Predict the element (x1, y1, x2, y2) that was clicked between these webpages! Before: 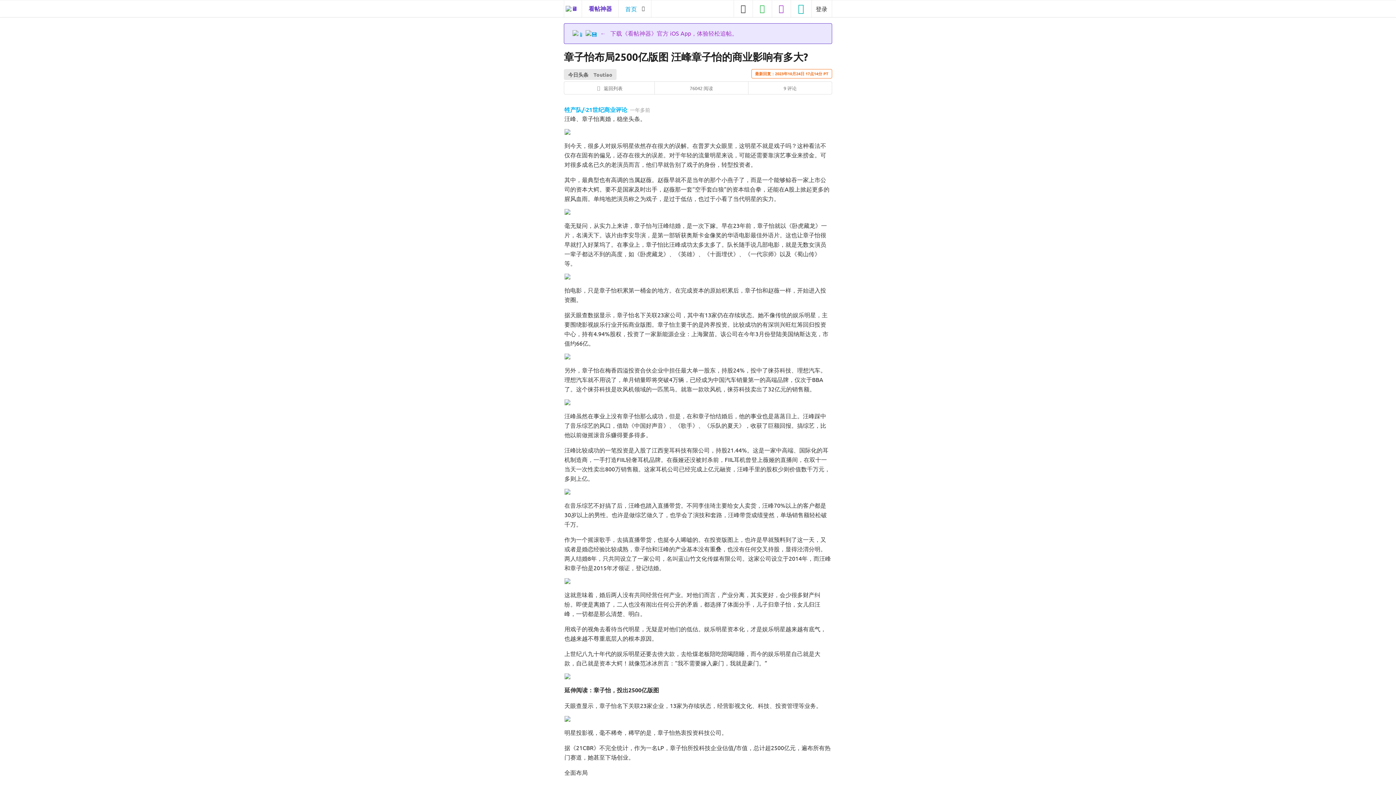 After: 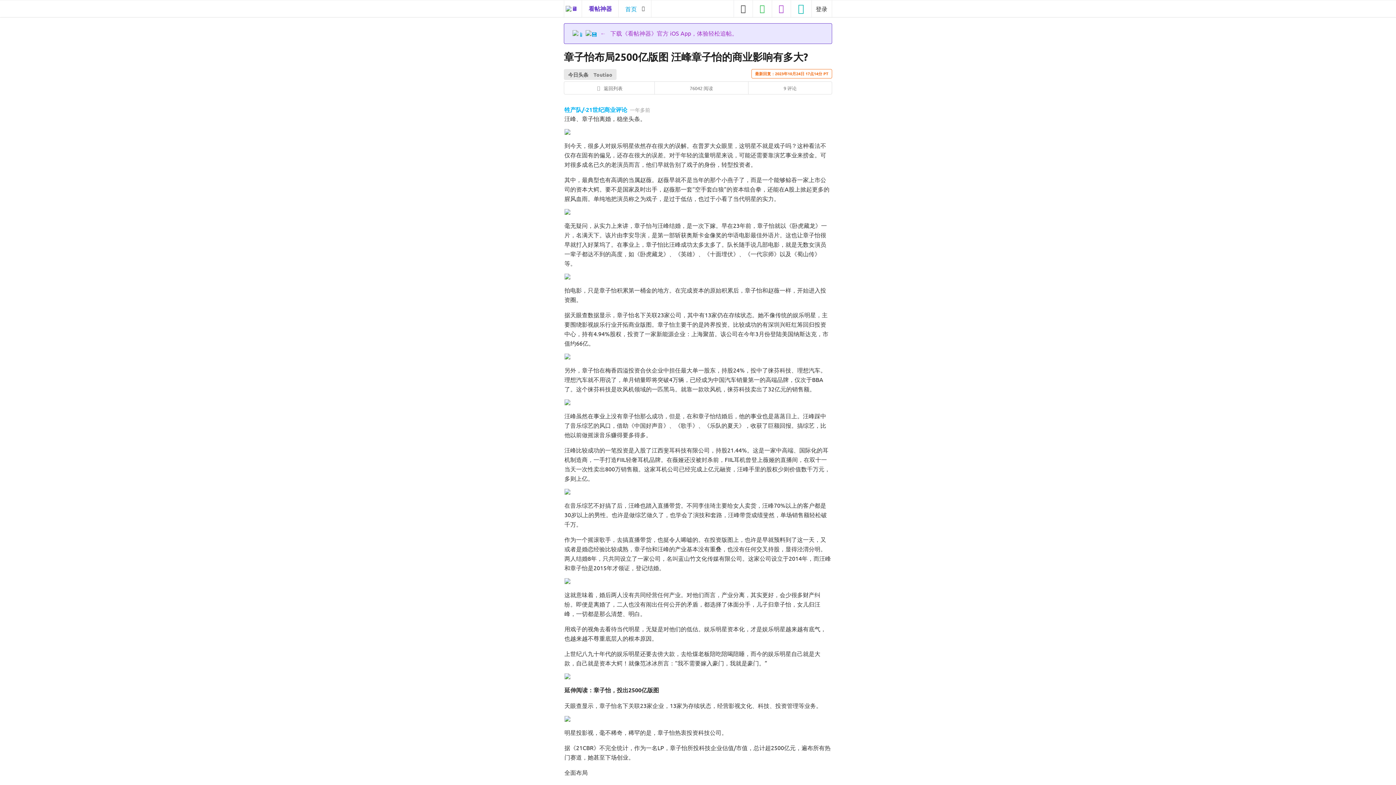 Action: bbox: (564, 489, 831, 494)